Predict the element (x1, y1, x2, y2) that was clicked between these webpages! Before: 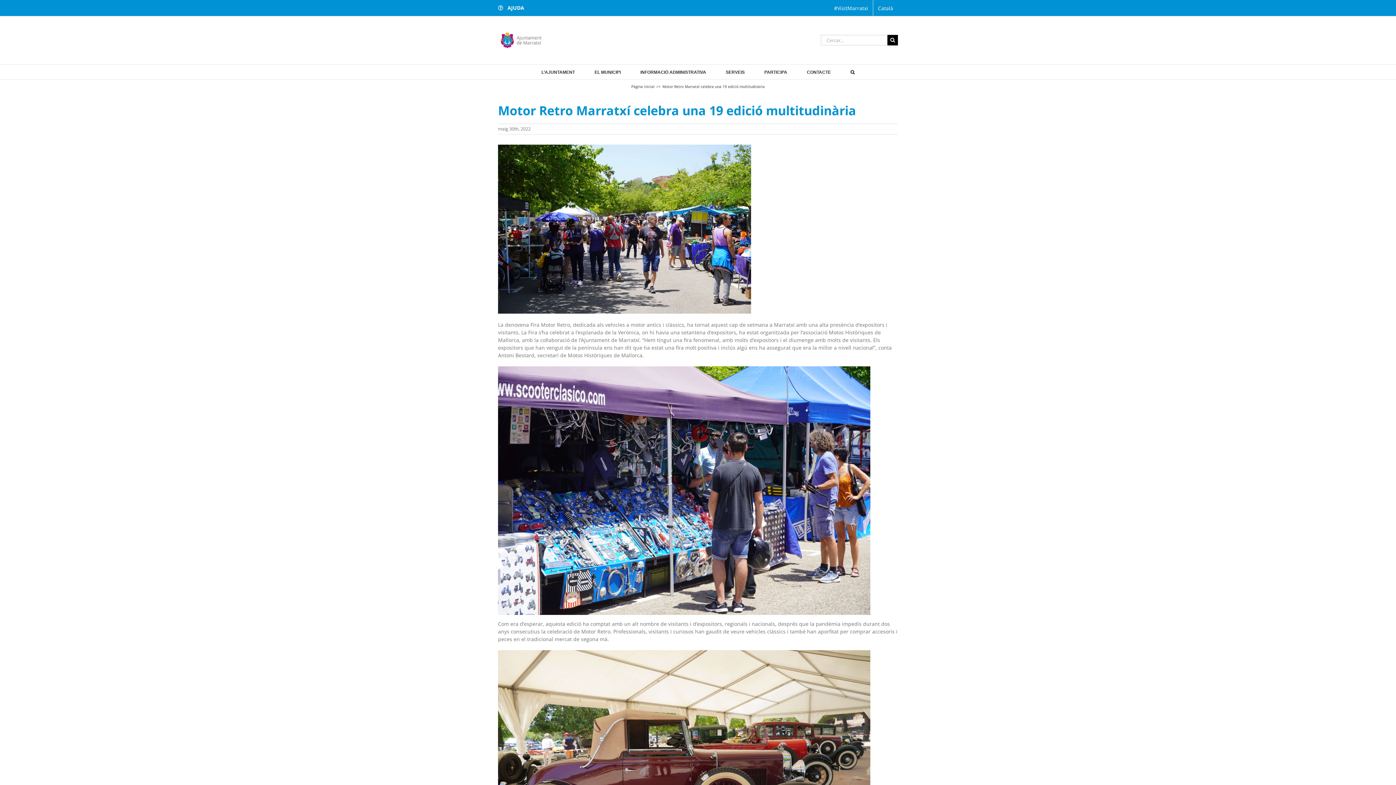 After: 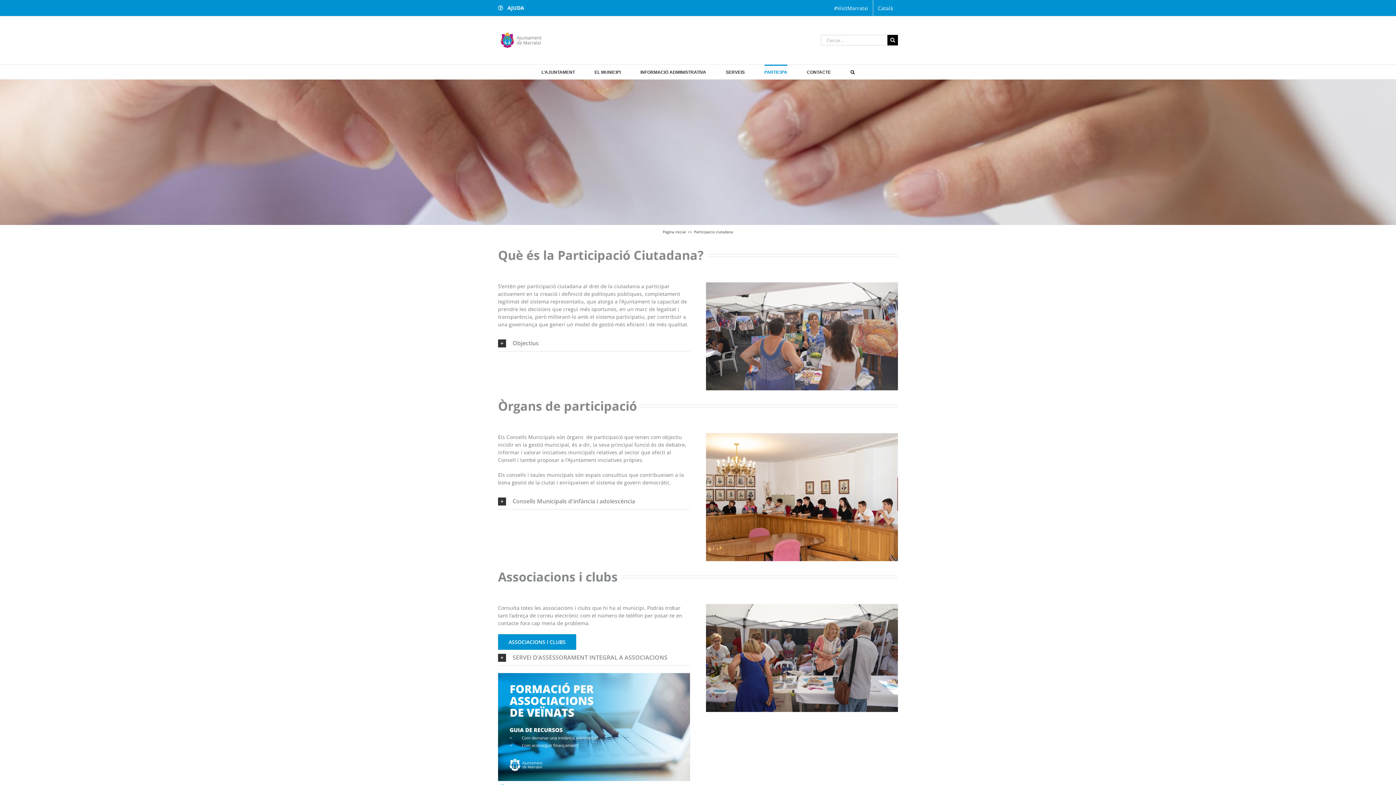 Action: label: PARTICIPA bbox: (764, 64, 787, 79)